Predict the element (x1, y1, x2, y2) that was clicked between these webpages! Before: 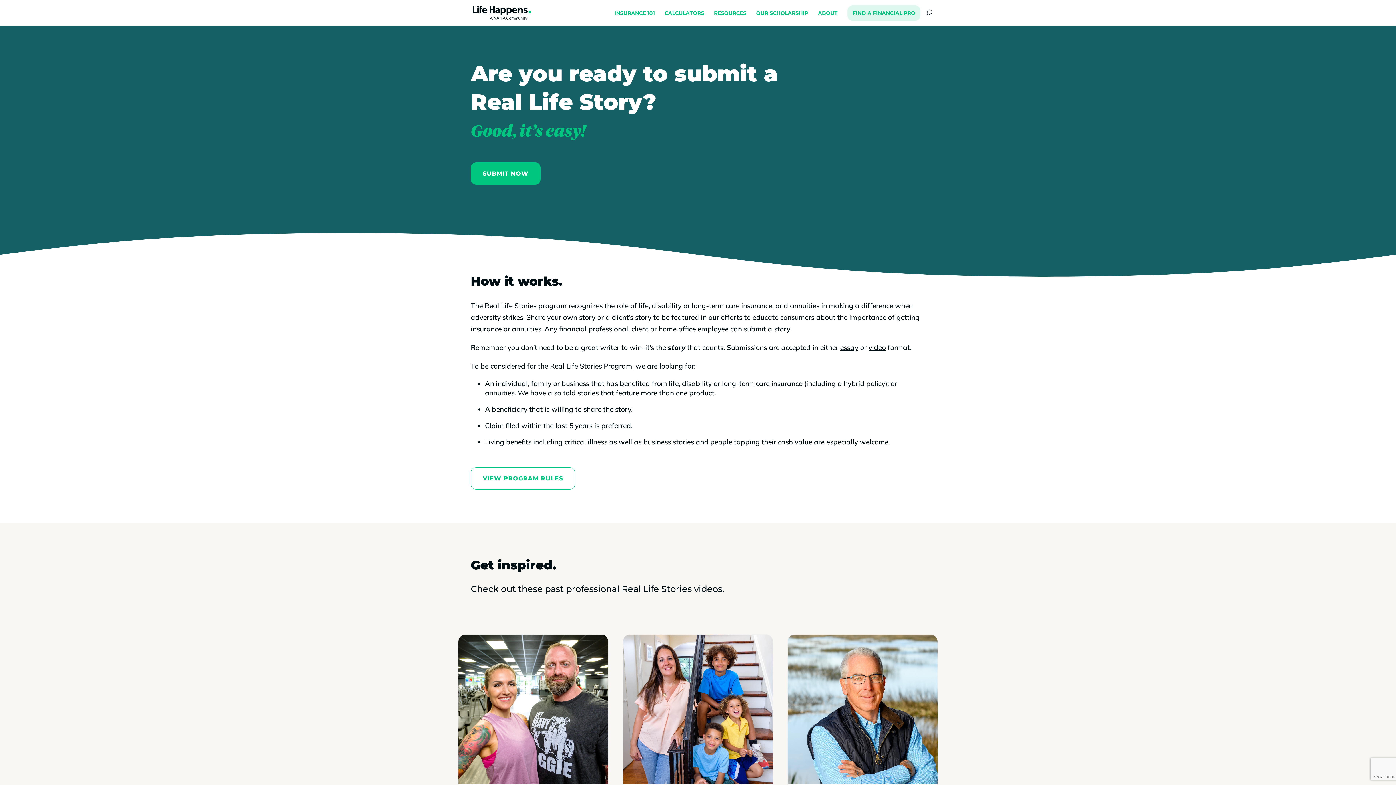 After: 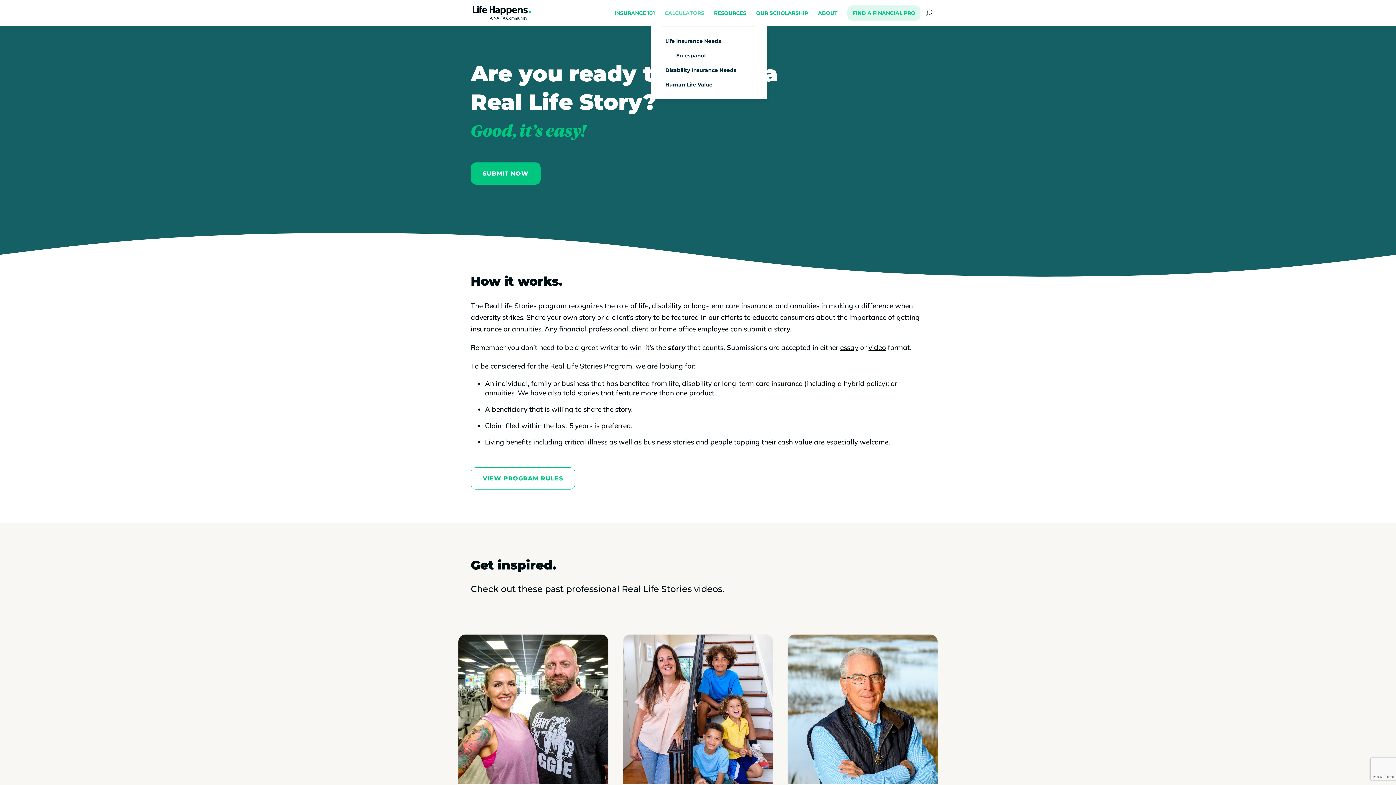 Action: label: CALCULATORS bbox: (664, 10, 704, 25)